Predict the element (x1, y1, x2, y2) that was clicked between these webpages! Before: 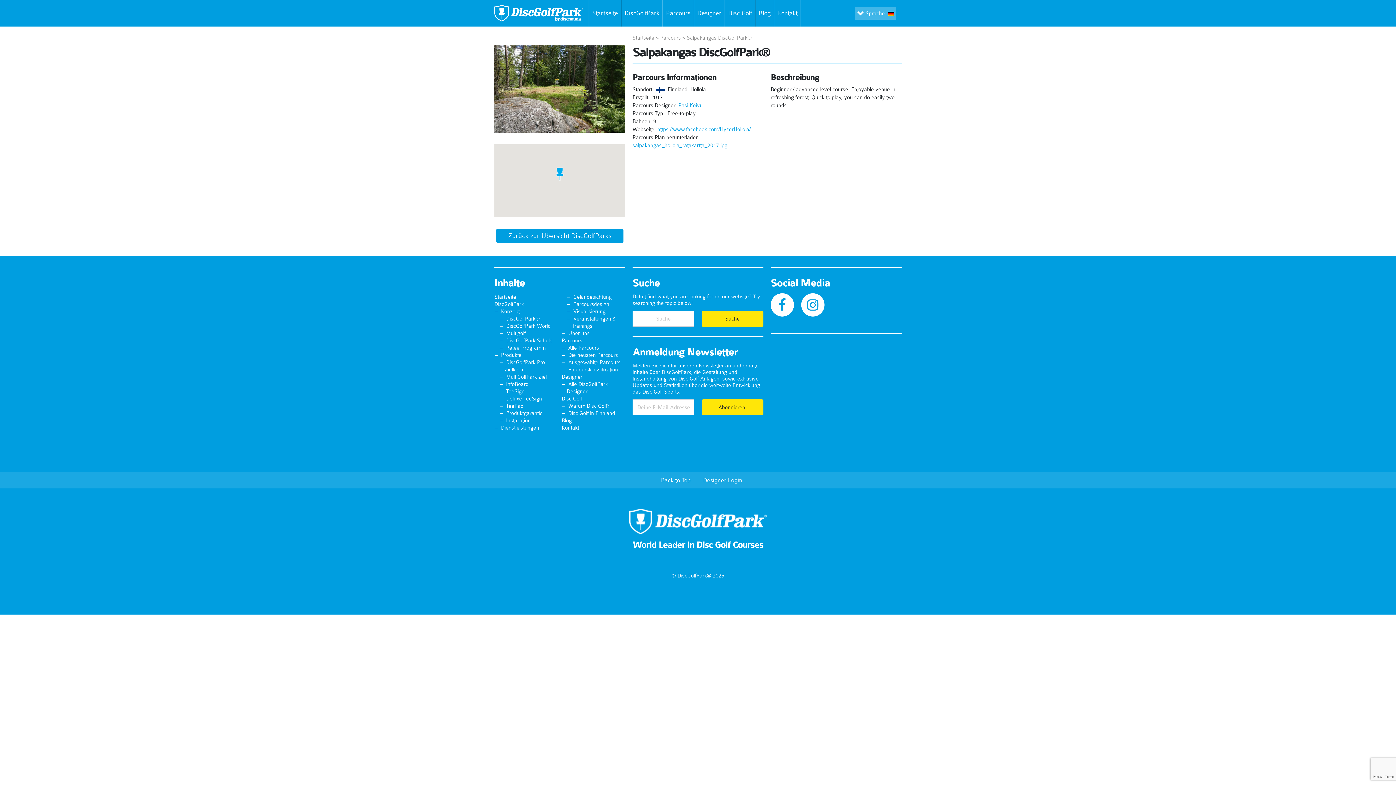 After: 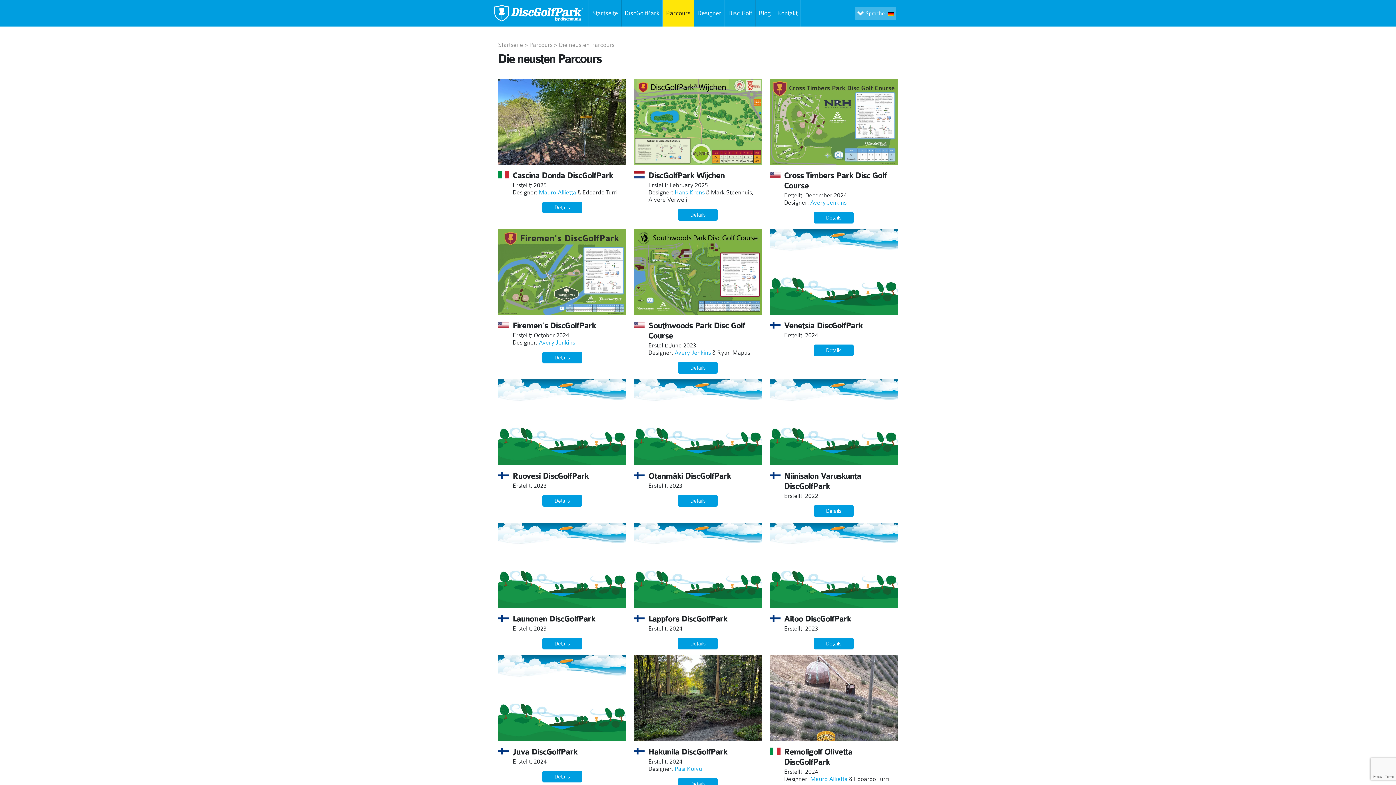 Action: label: Die neusten Parcours bbox: (568, 351, 618, 358)